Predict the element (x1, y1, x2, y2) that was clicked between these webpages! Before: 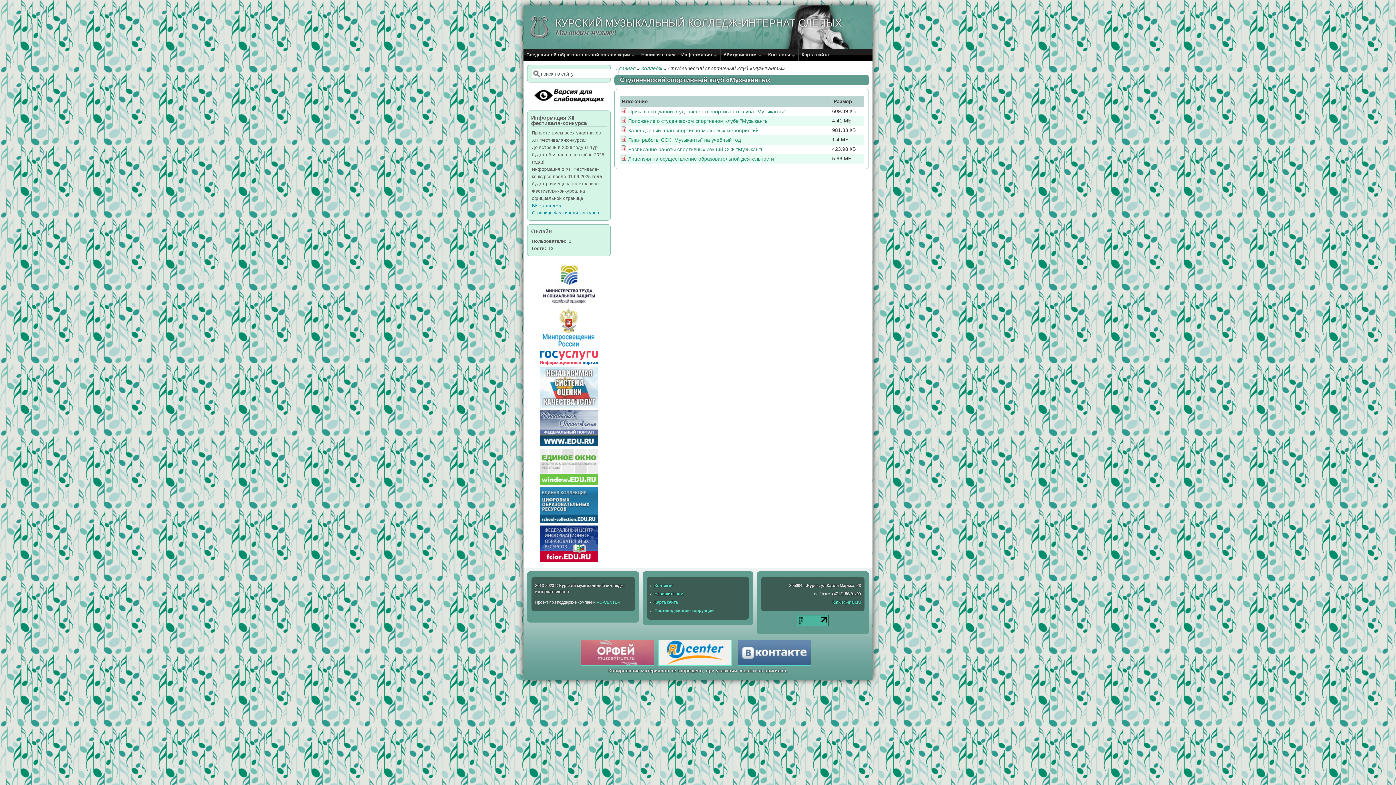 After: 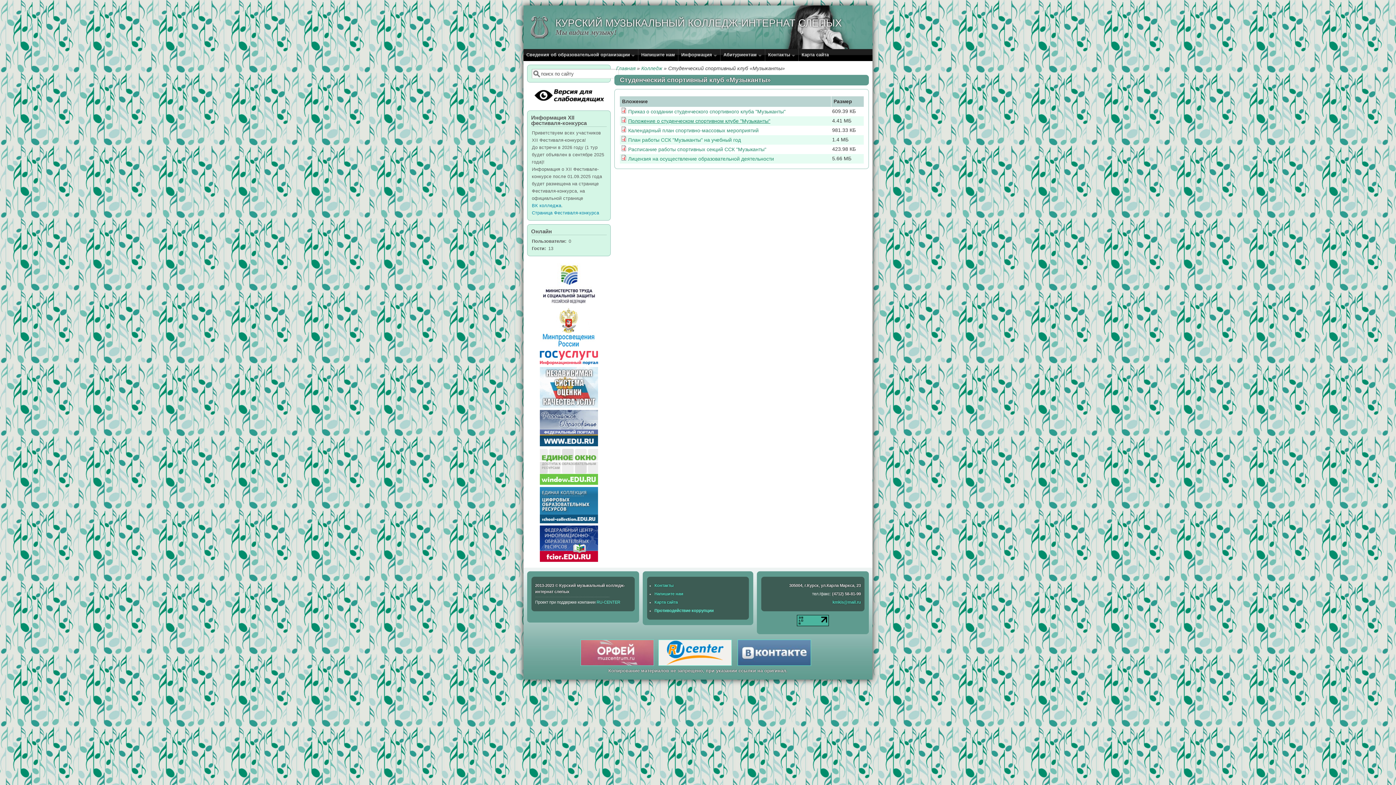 Action: label: Положение о студенческом спортивном клубе "Музыканты" bbox: (628, 118, 770, 124)